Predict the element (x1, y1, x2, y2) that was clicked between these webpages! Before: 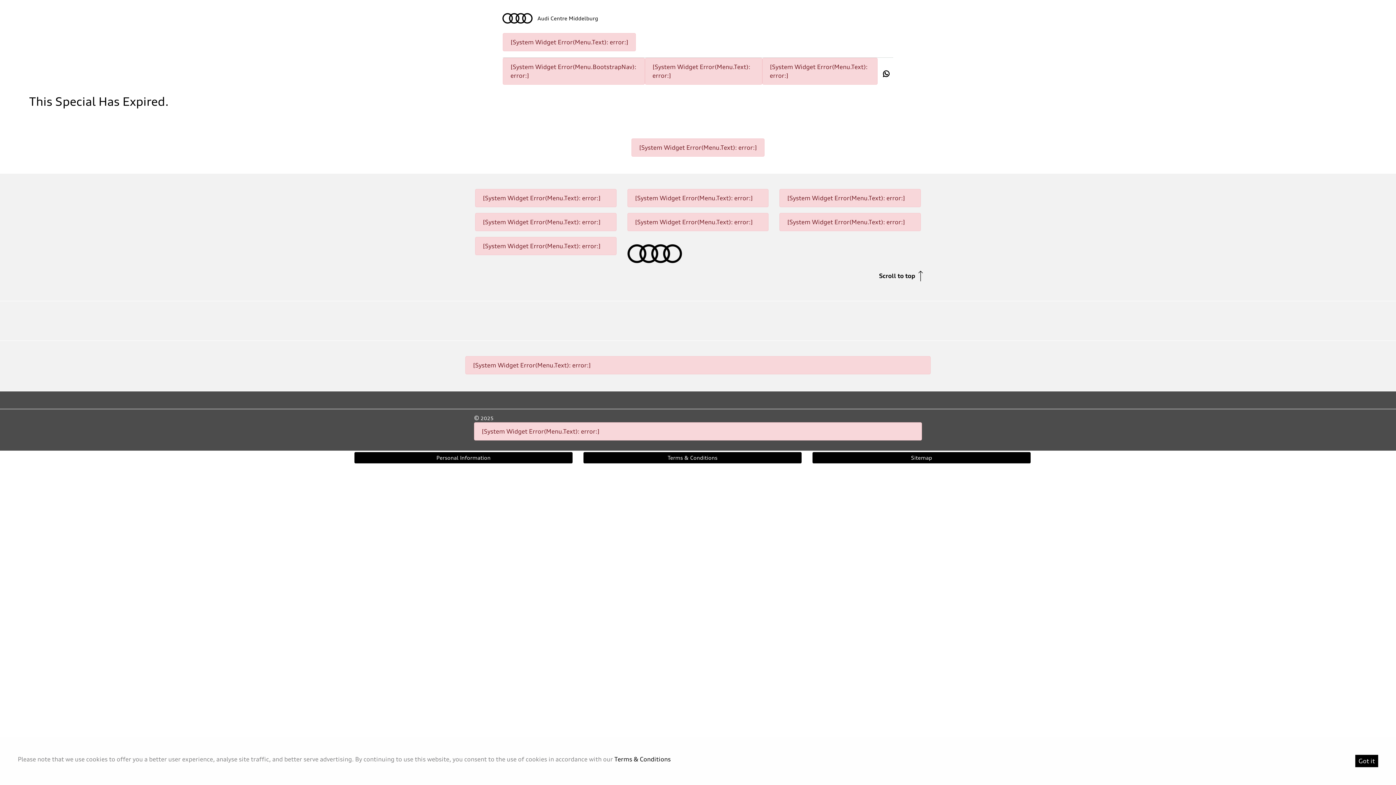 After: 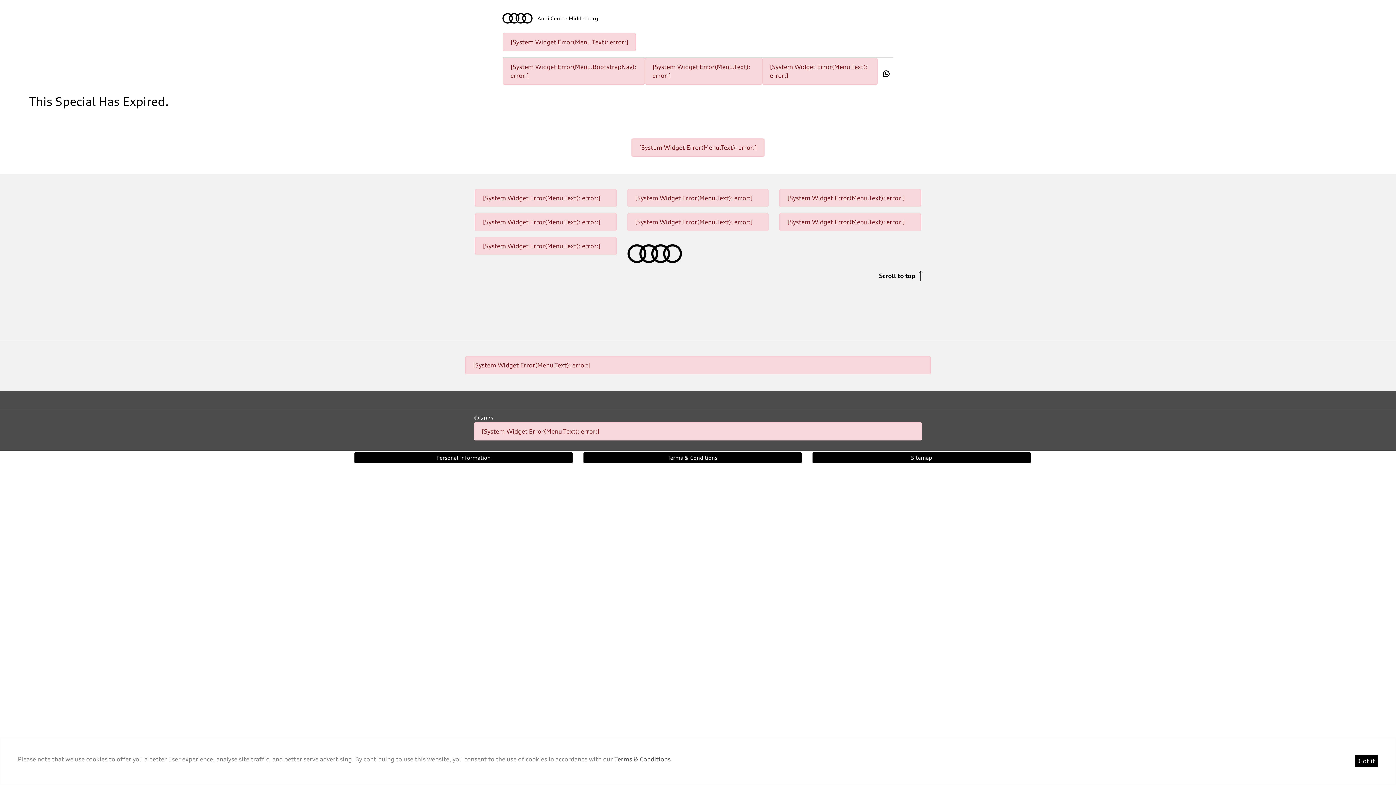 Action: label: Terms & Conditions bbox: (614, 756, 670, 763)